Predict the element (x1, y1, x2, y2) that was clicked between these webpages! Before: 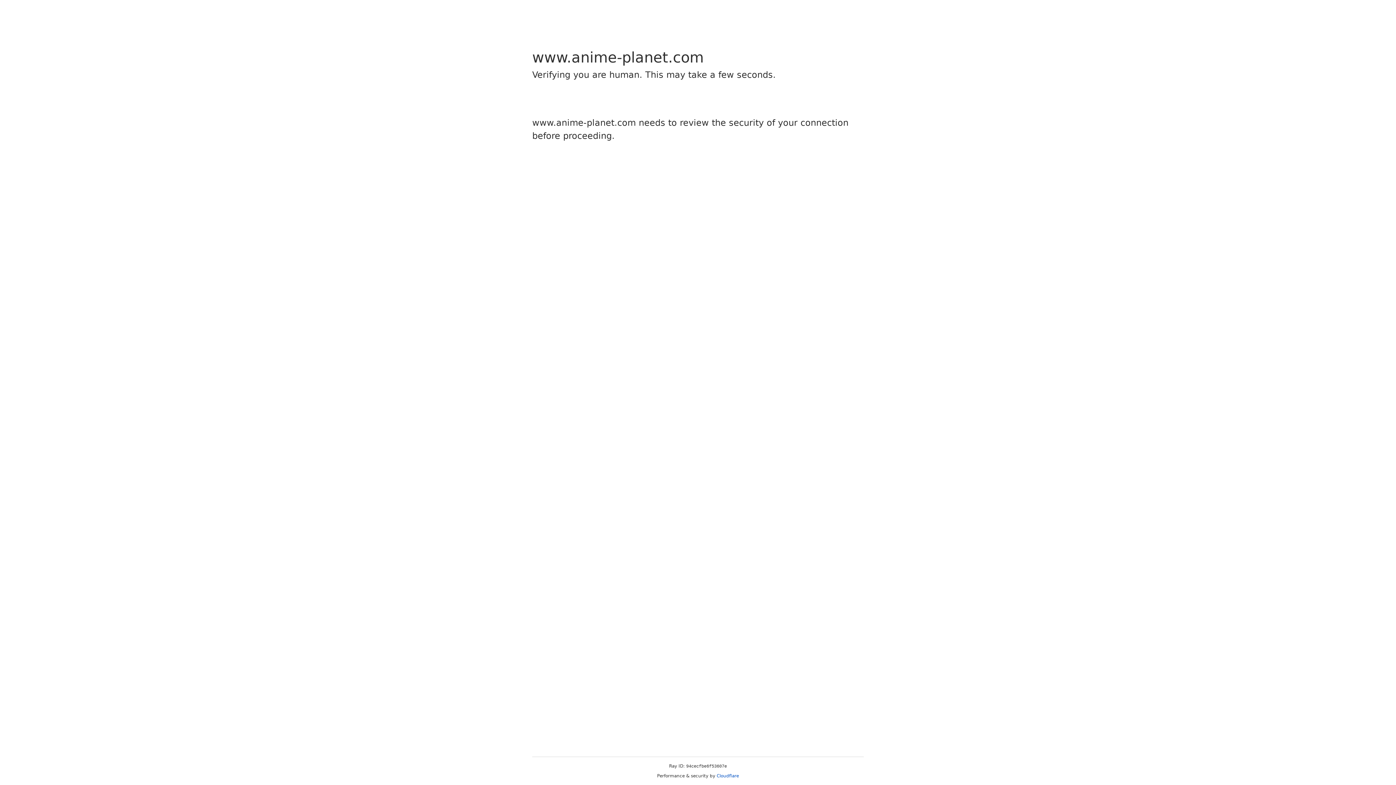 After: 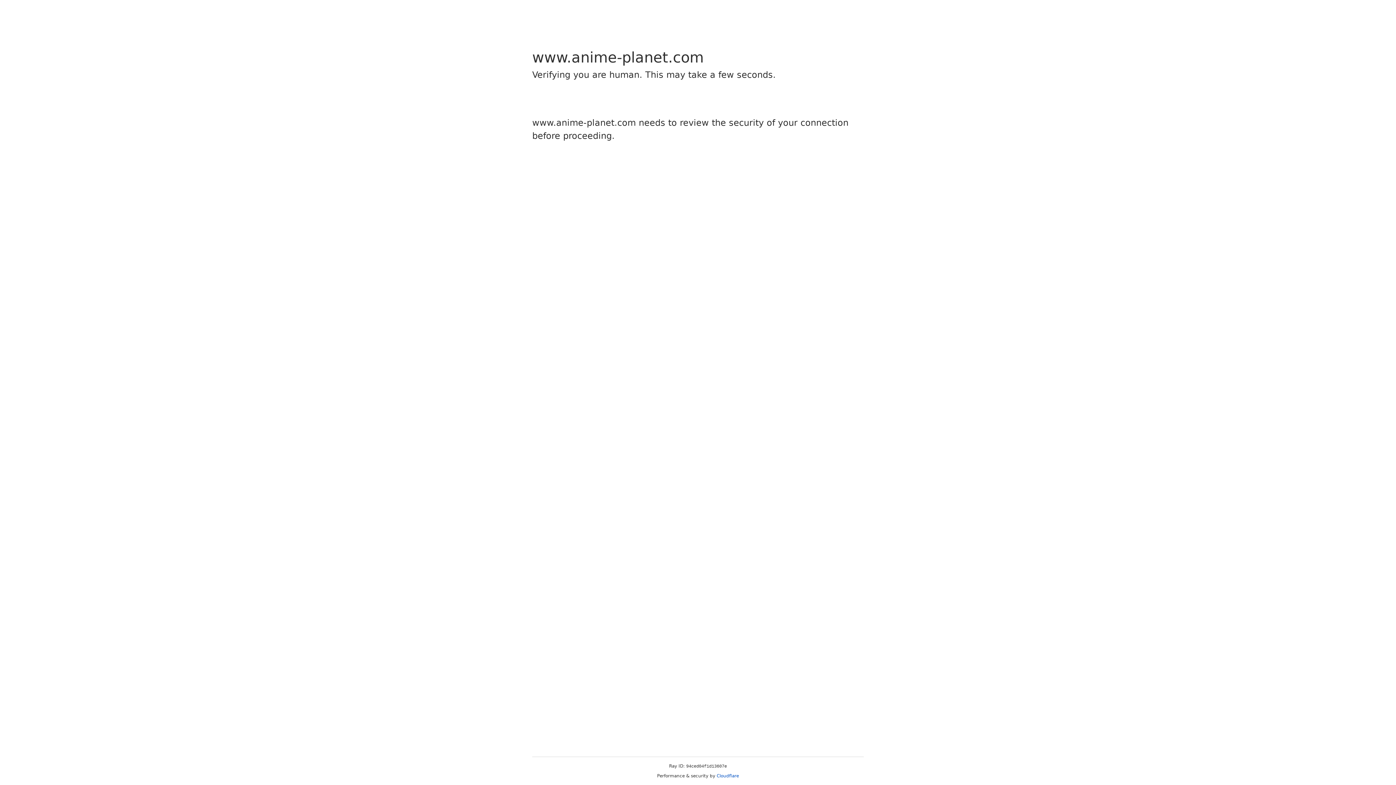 Action: bbox: (716, 773, 739, 778) label: Cloudflare